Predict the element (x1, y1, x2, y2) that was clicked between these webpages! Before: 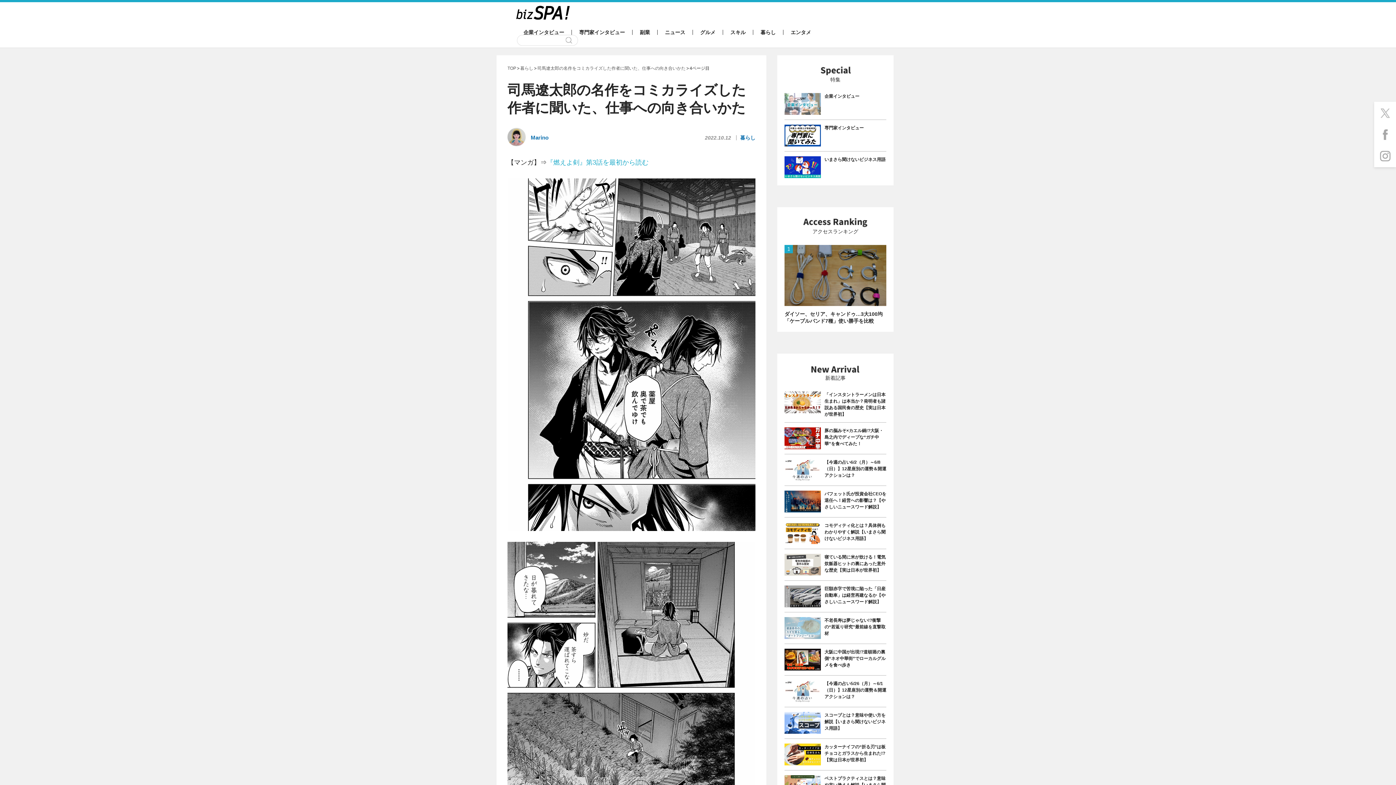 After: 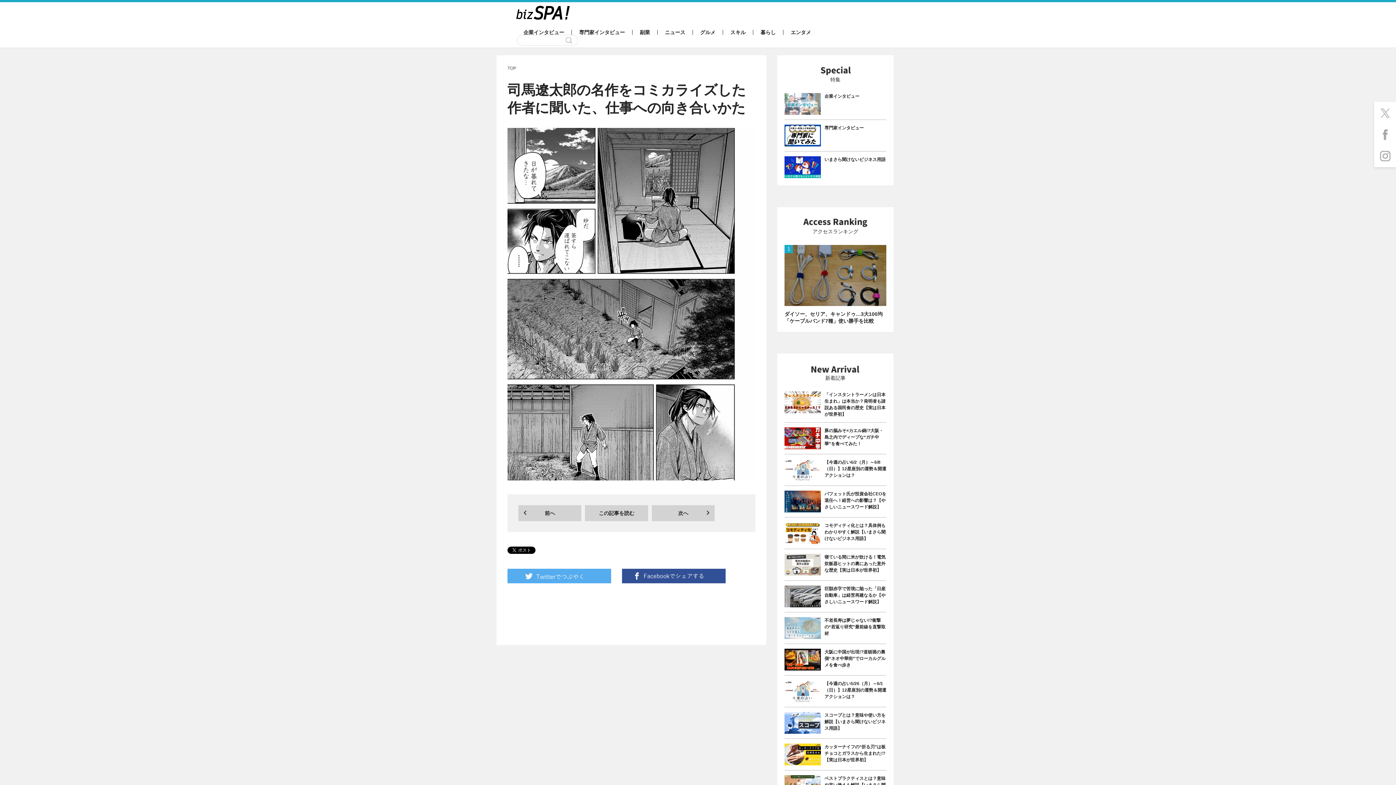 Action: bbox: (507, 542, 755, 894)